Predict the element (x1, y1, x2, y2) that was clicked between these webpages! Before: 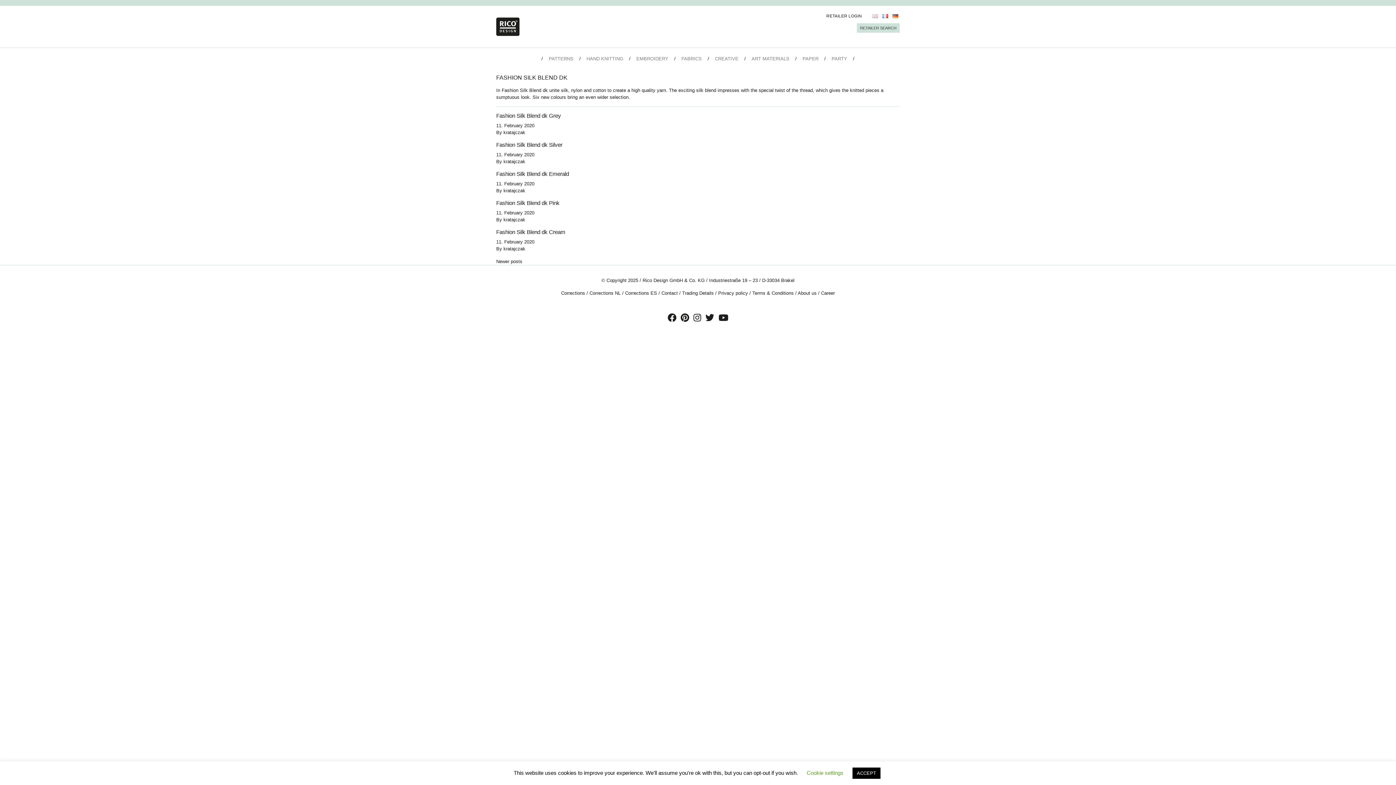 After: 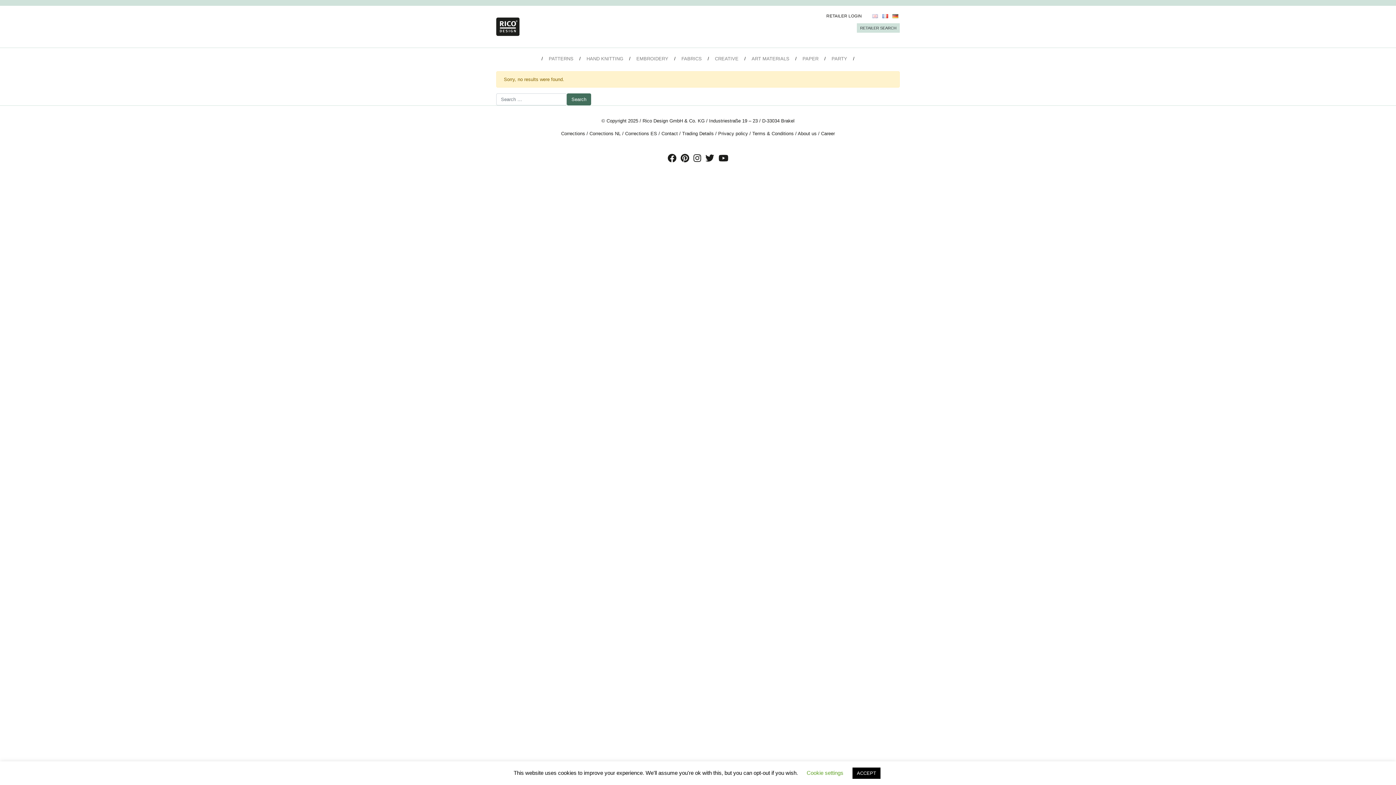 Action: label: kratajczak bbox: (503, 158, 525, 164)